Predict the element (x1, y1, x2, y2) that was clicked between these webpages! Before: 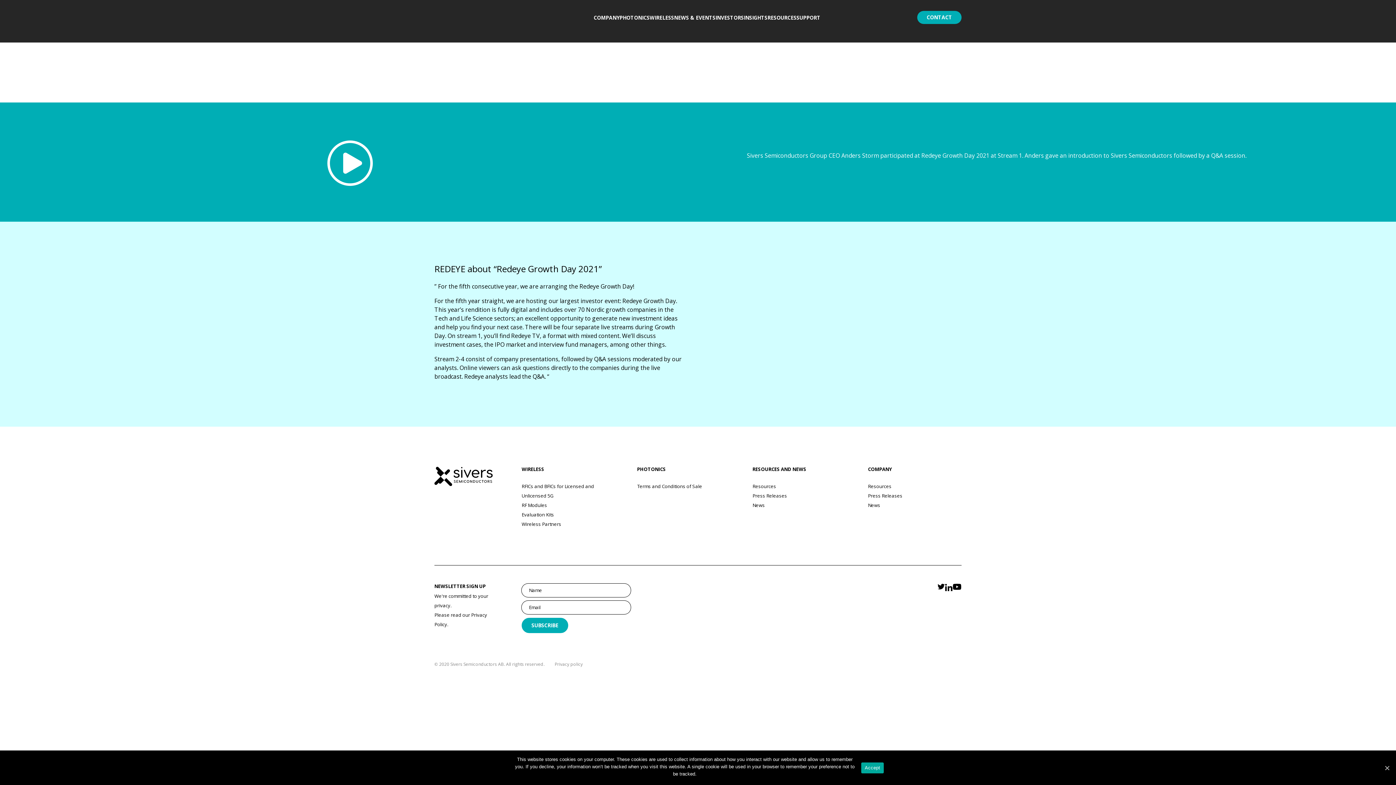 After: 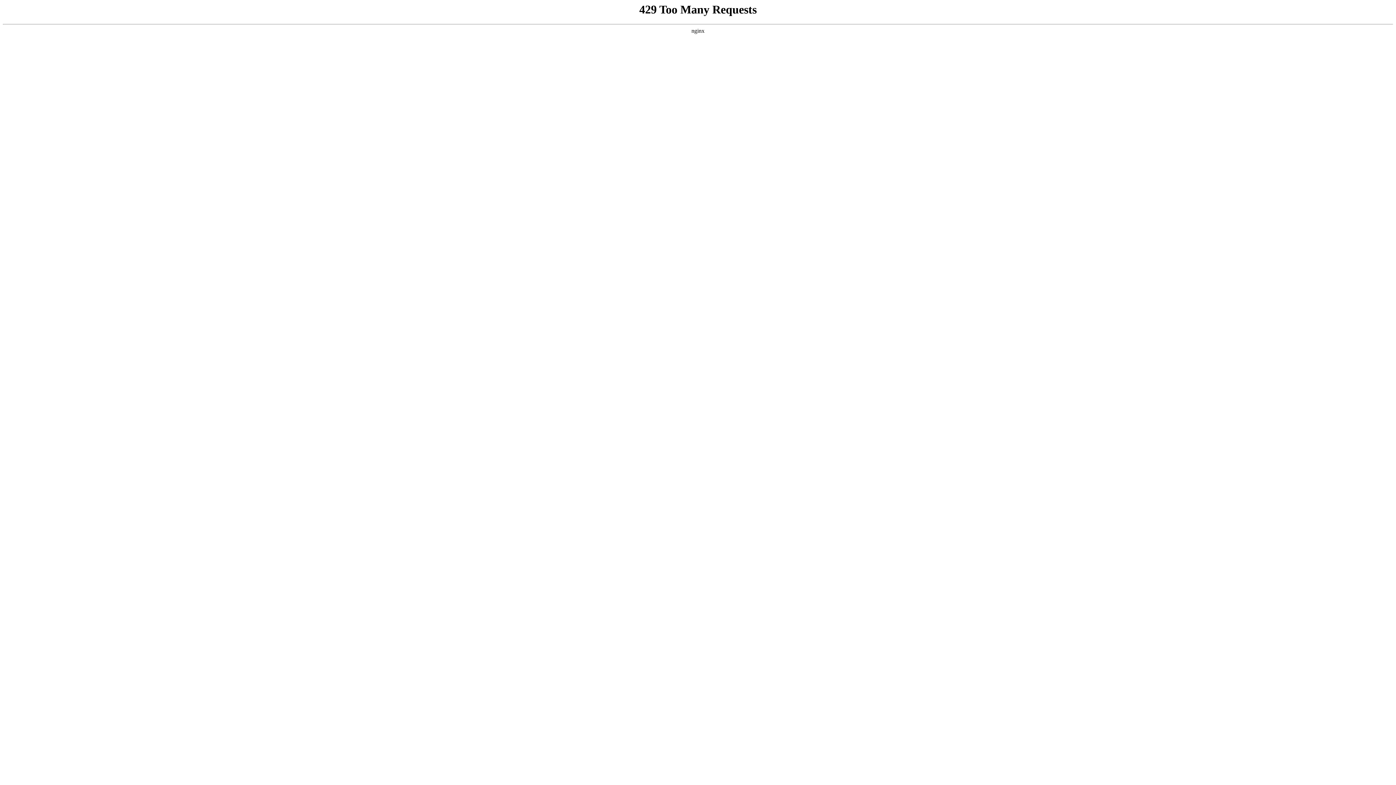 Action: bbox: (917, 10, 961, 24) label: CONTACT